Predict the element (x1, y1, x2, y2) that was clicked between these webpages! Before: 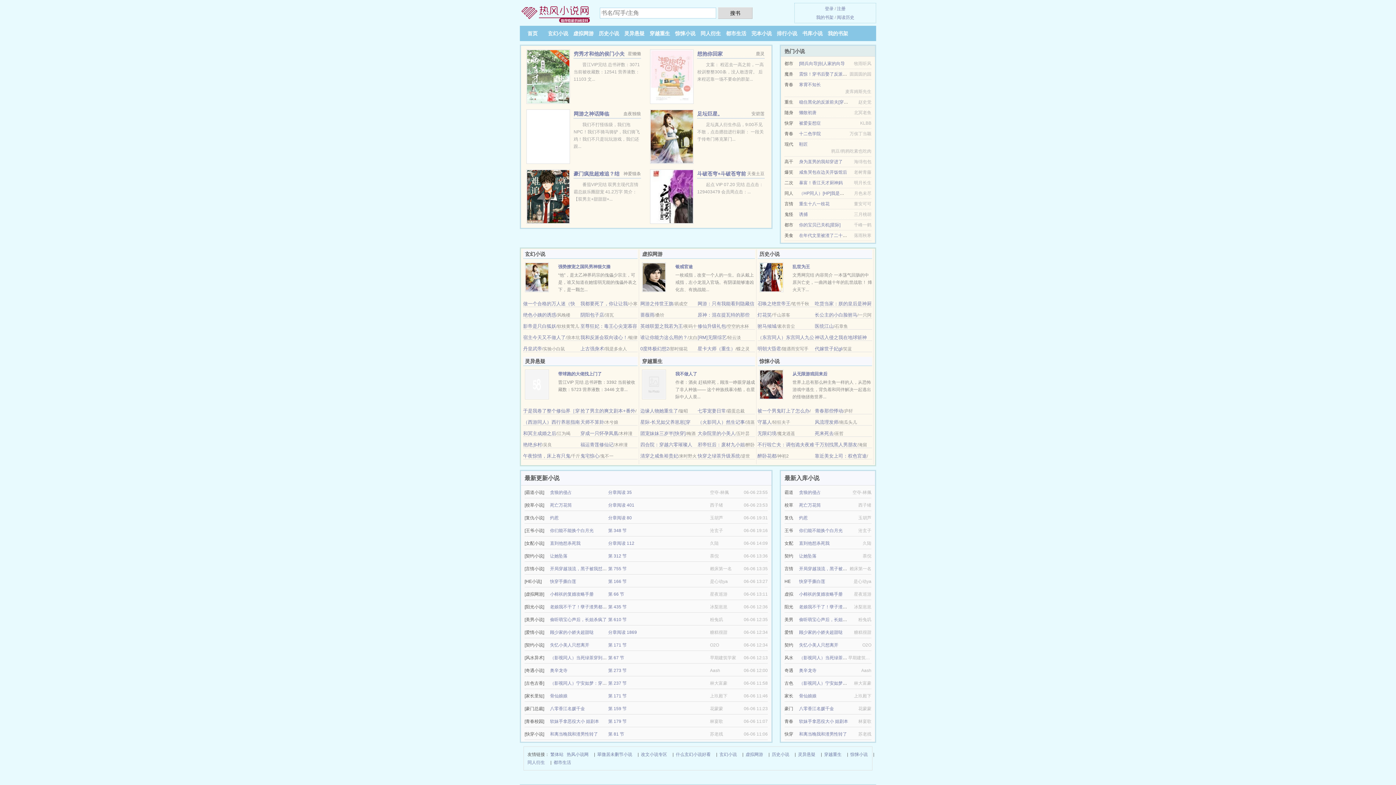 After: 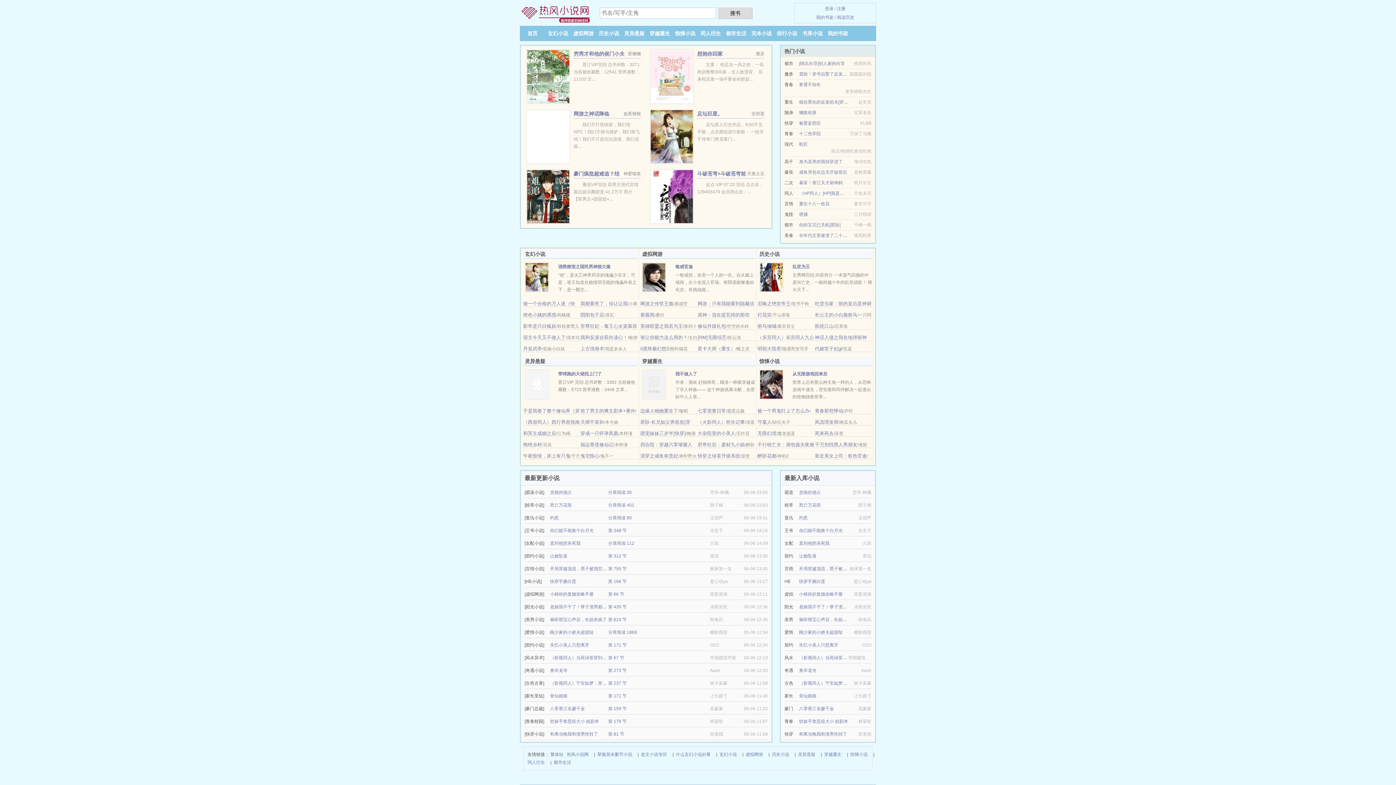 Action: label: 医统江山 bbox: (815, 323, 833, 329)